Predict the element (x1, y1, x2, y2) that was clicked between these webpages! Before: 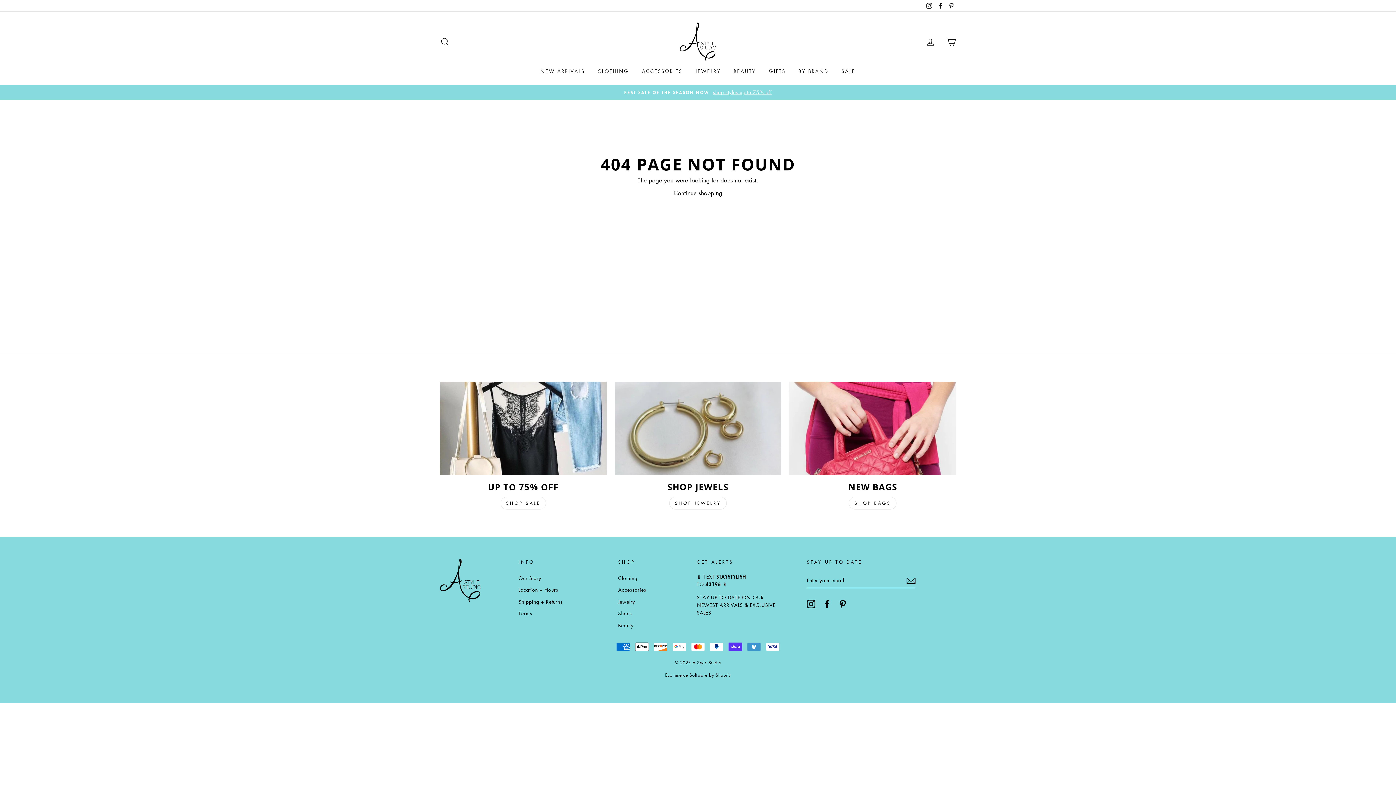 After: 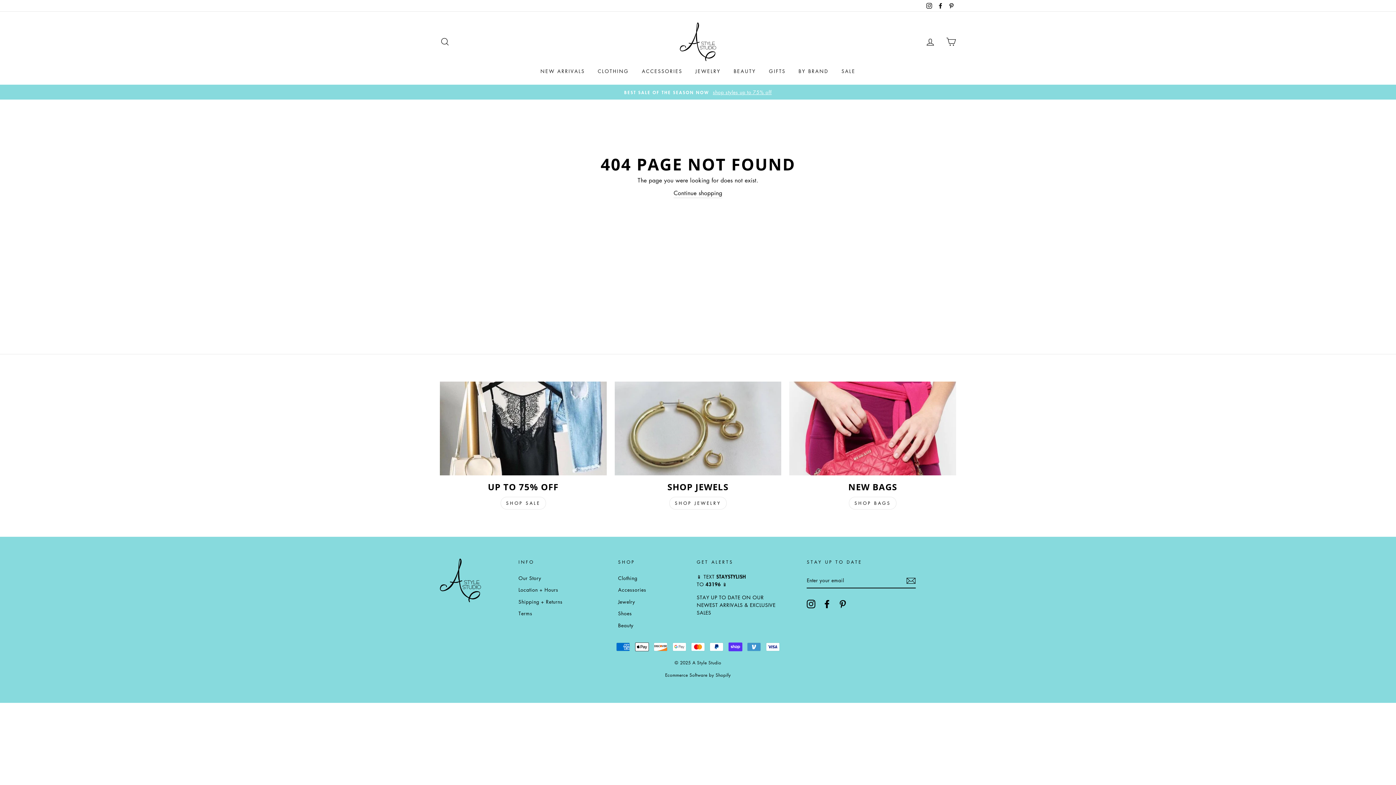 Action: bbox: (838, 599, 847, 608) label: Pinterest